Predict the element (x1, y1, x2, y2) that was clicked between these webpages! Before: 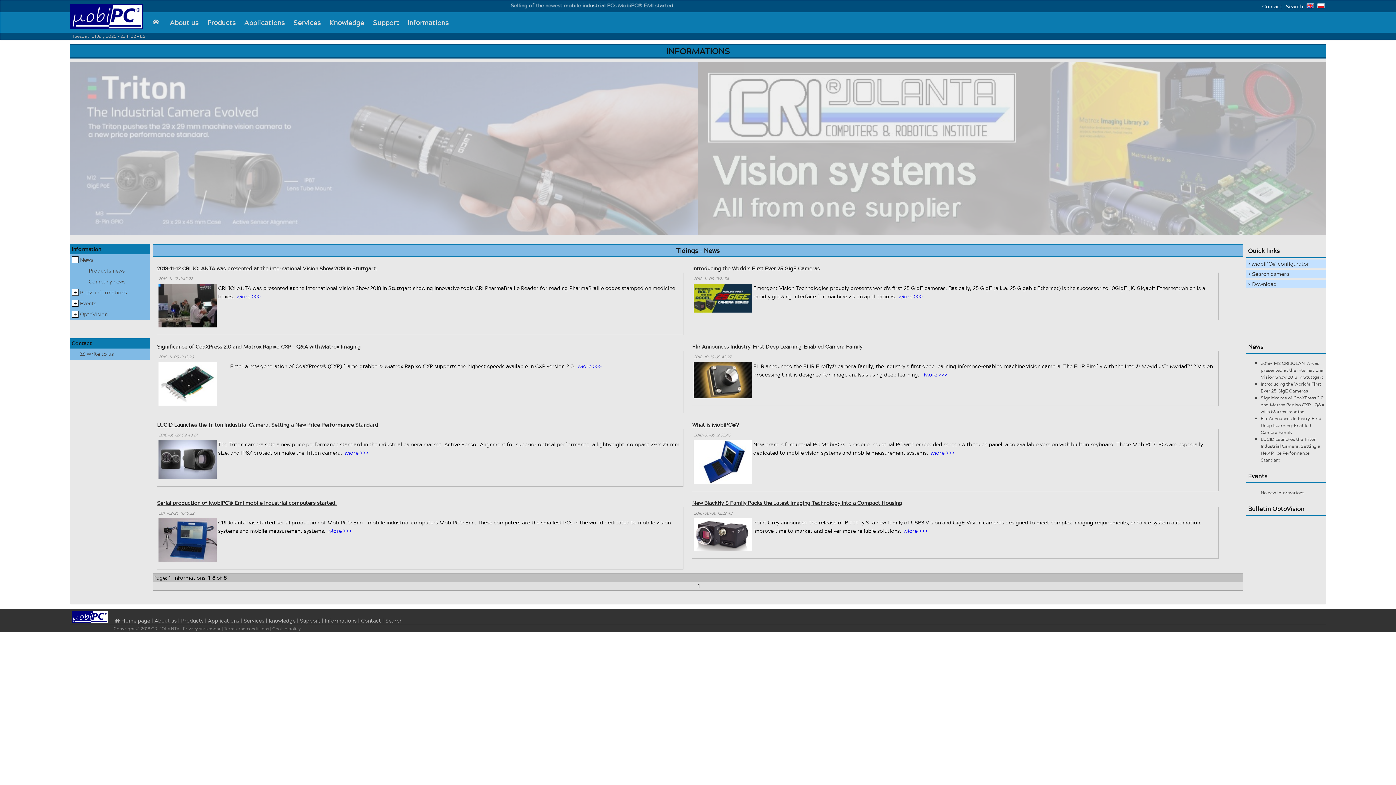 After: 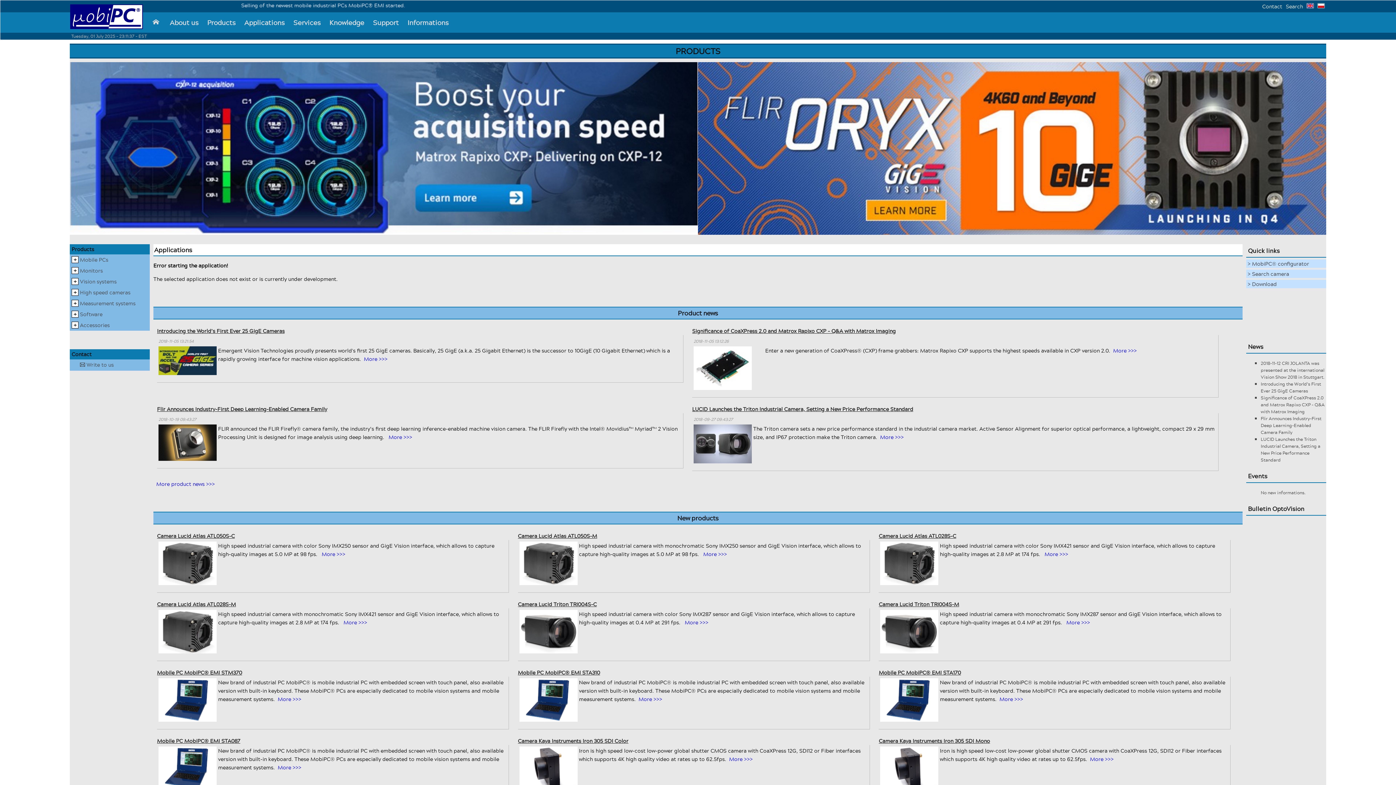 Action: bbox: (1246, 259, 1326, 268) label: > MobiPC® configurator